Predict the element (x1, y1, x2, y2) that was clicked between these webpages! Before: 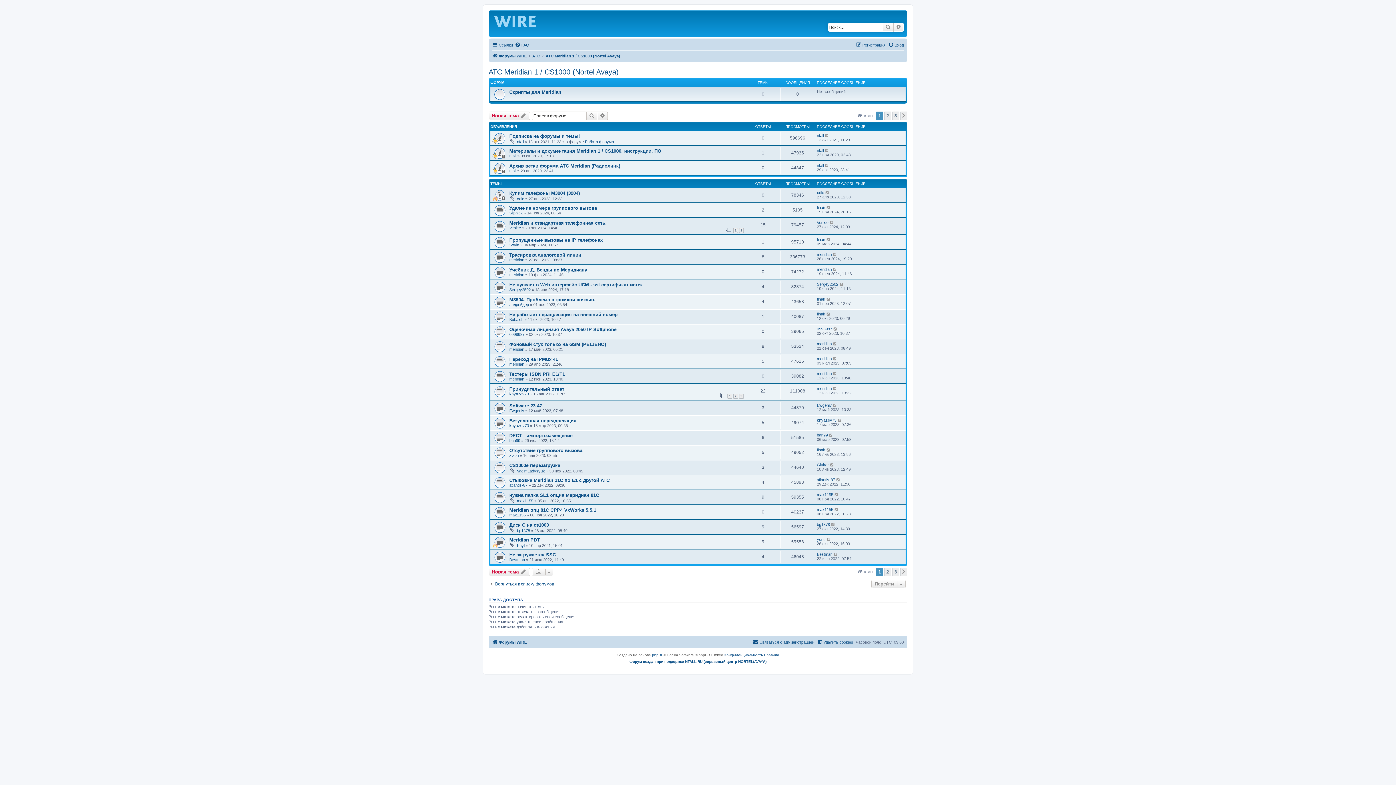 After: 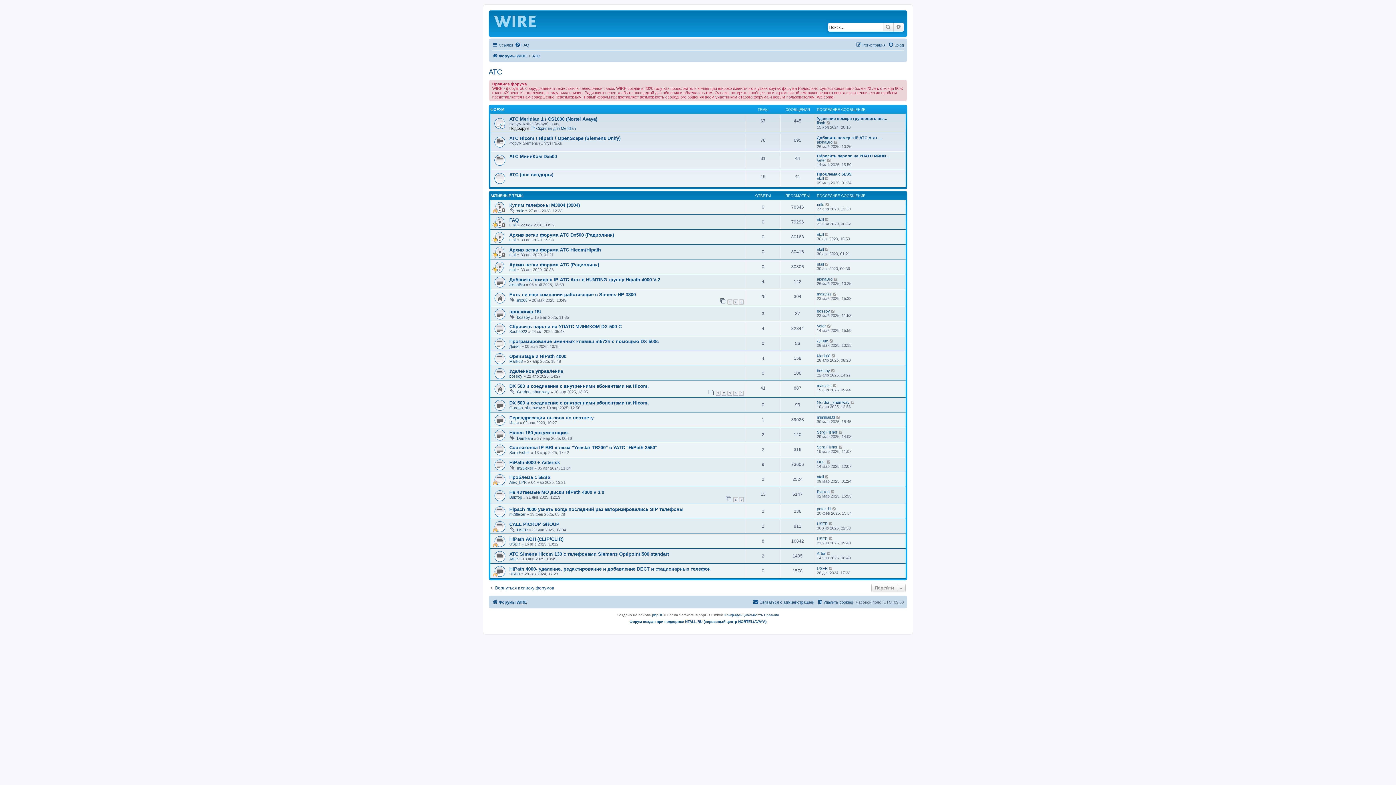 Action: label: АТС bbox: (532, 51, 540, 60)